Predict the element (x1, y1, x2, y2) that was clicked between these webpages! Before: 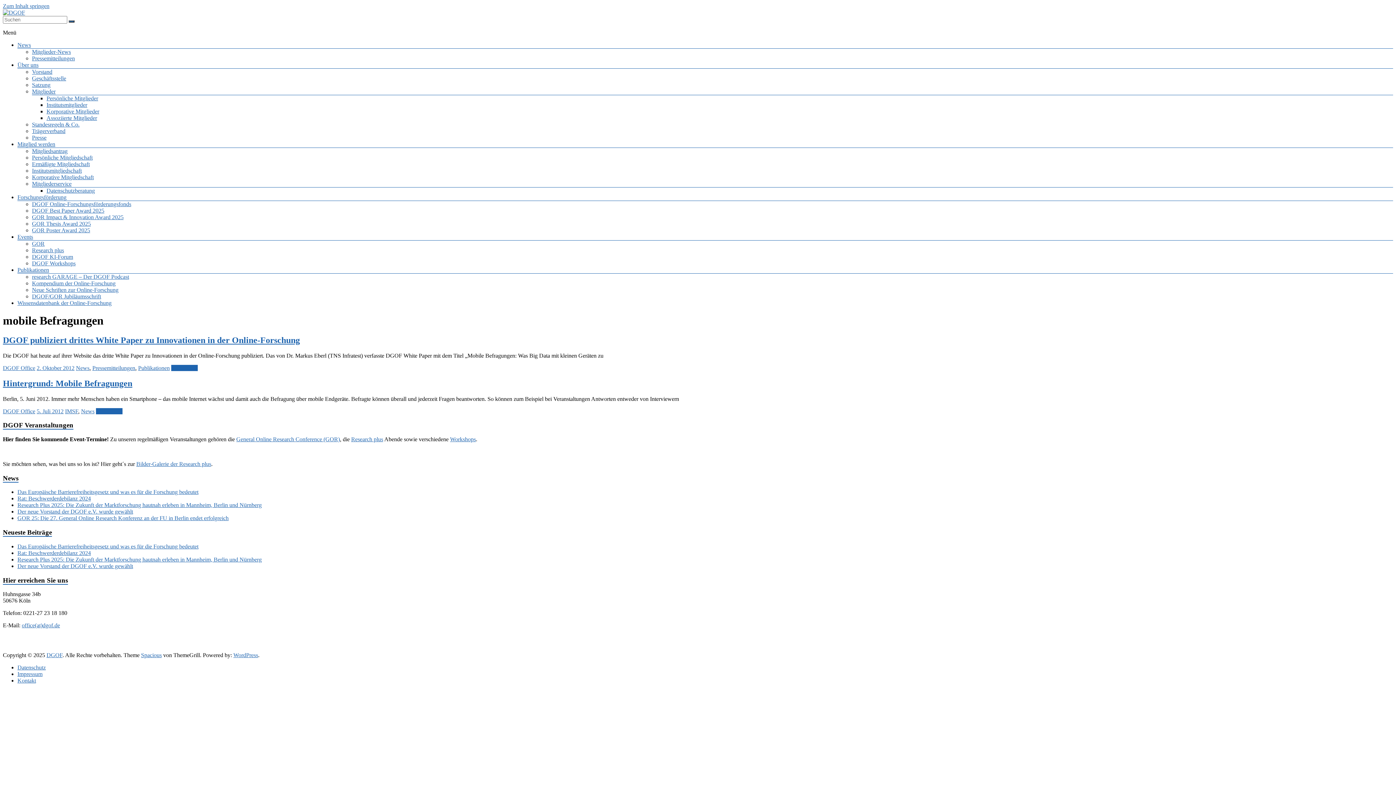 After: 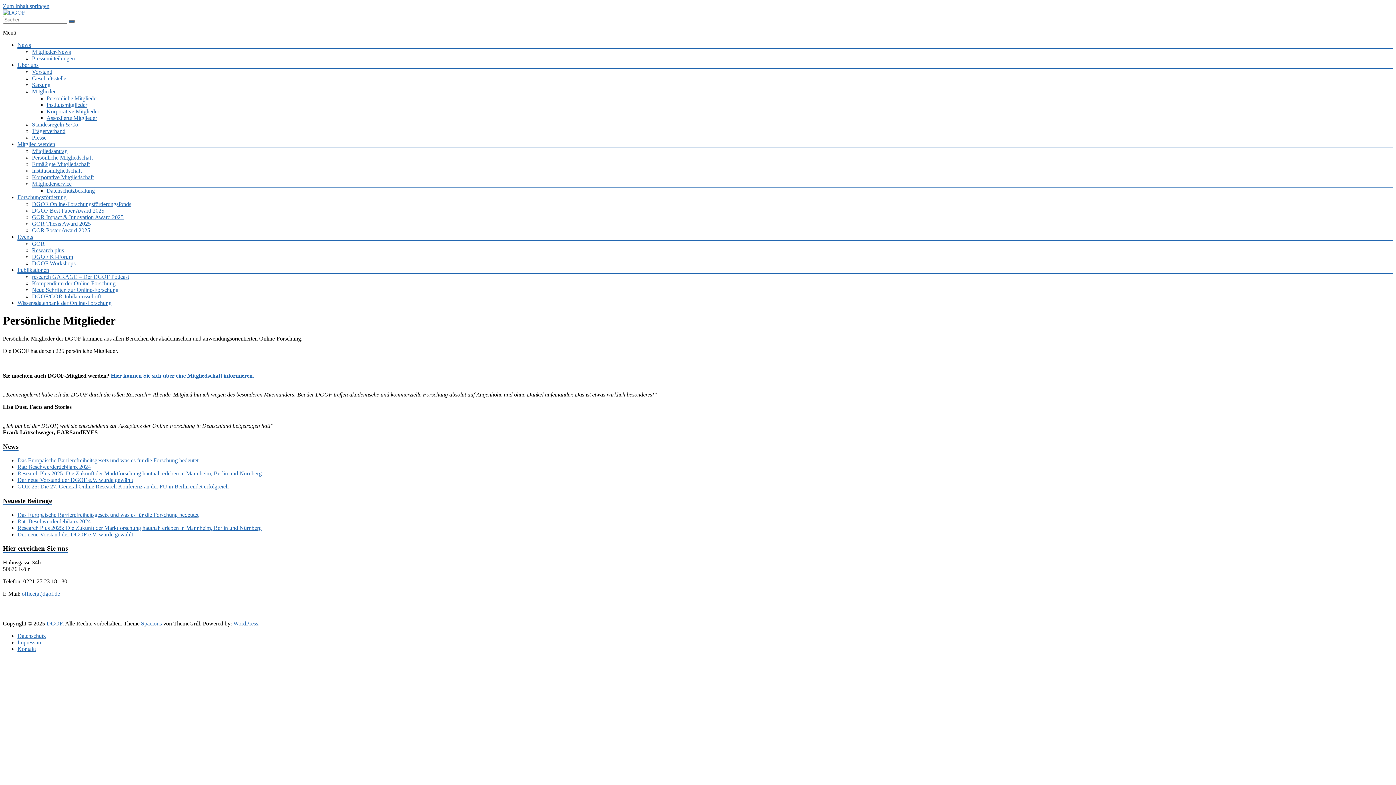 Action: label: Persönliche Mitglieder bbox: (46, 95, 98, 101)